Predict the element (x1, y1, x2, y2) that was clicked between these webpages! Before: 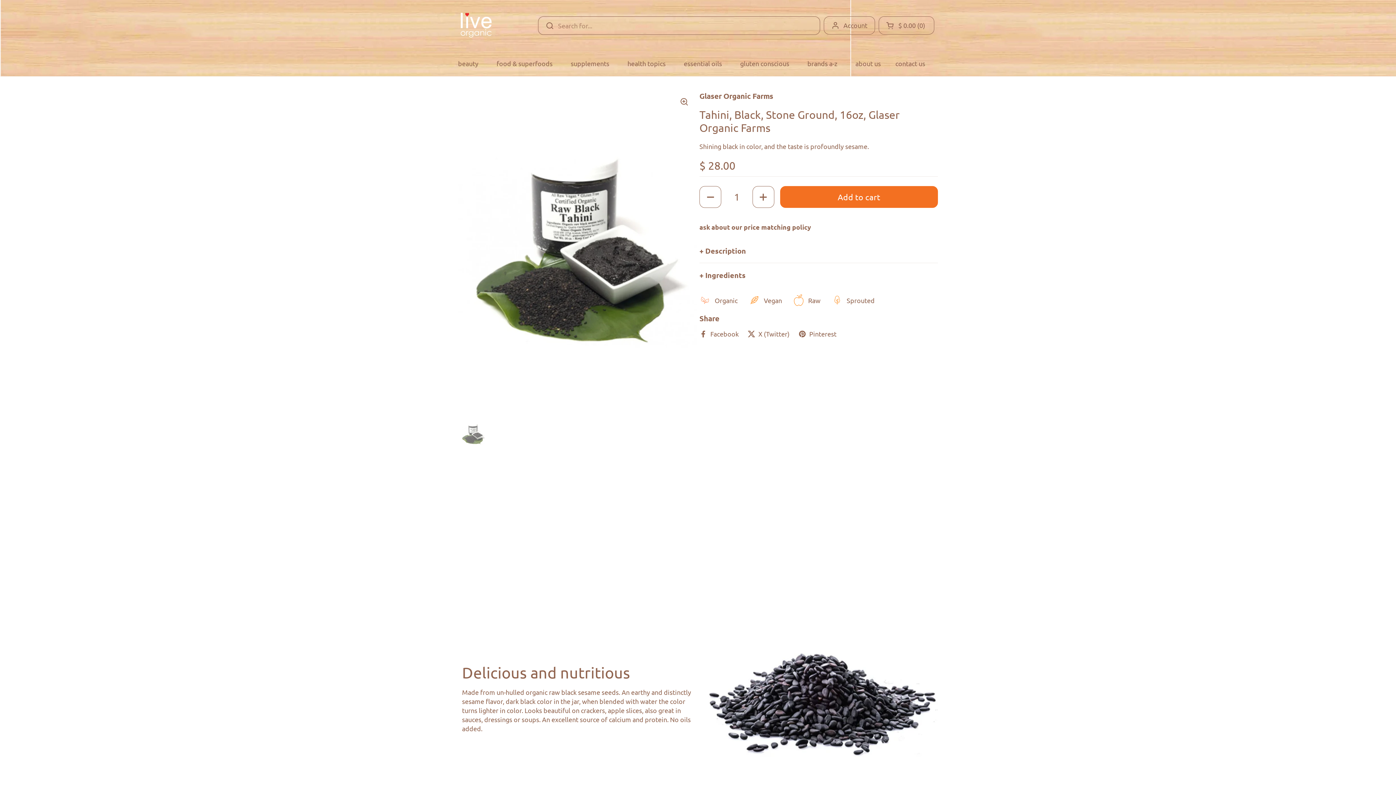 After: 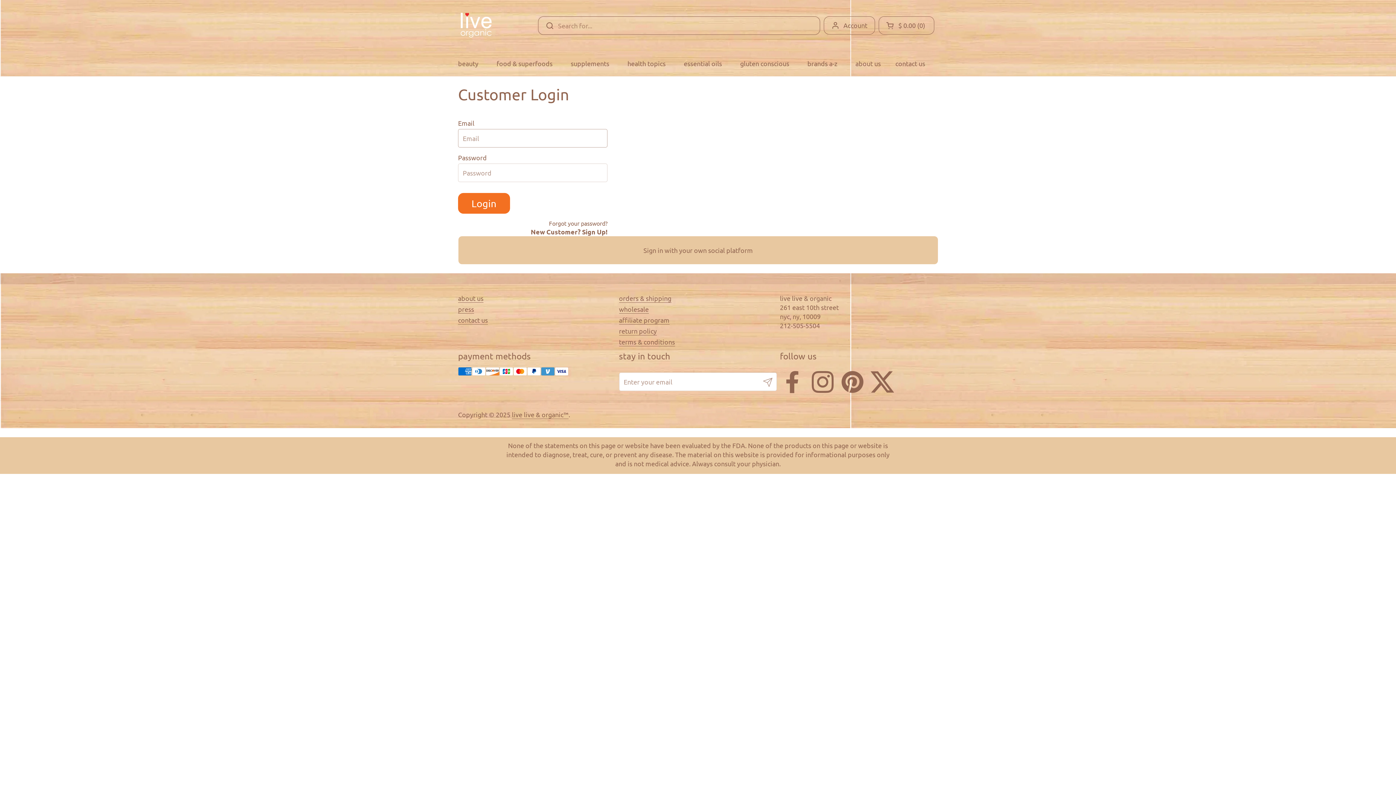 Action: label: Account bbox: (824, 16, 875, 34)